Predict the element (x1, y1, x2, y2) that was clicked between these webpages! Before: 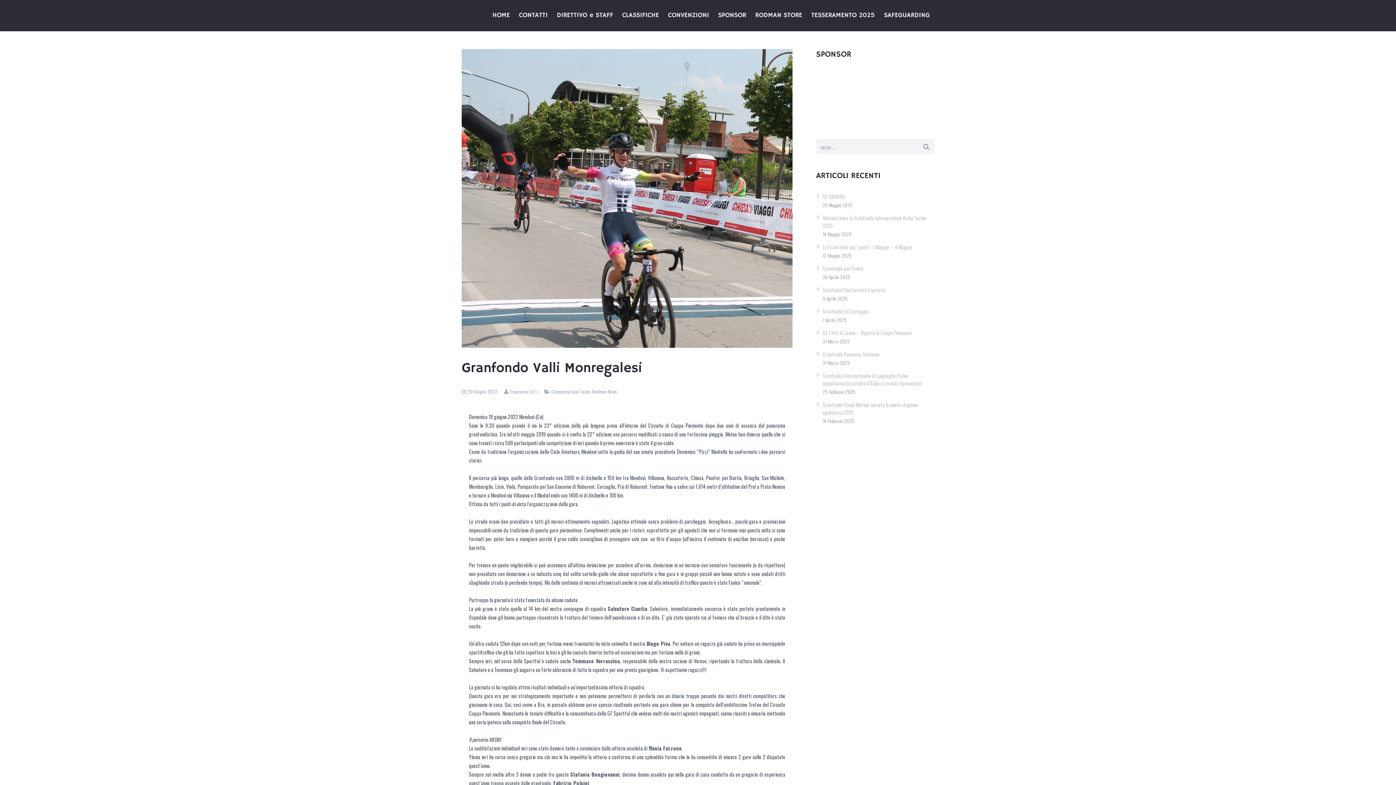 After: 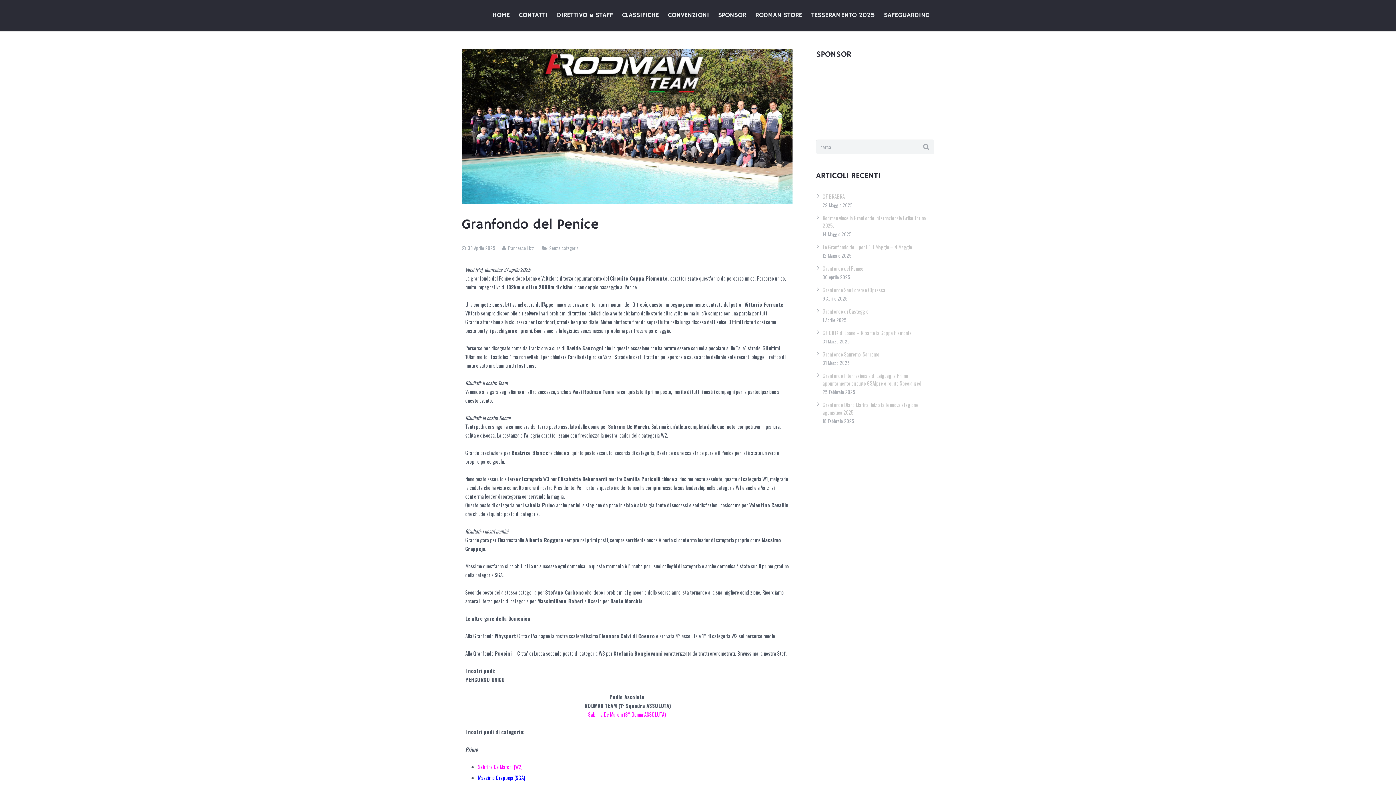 Action: bbox: (822, 264, 863, 272) label: Granfondo del Penice